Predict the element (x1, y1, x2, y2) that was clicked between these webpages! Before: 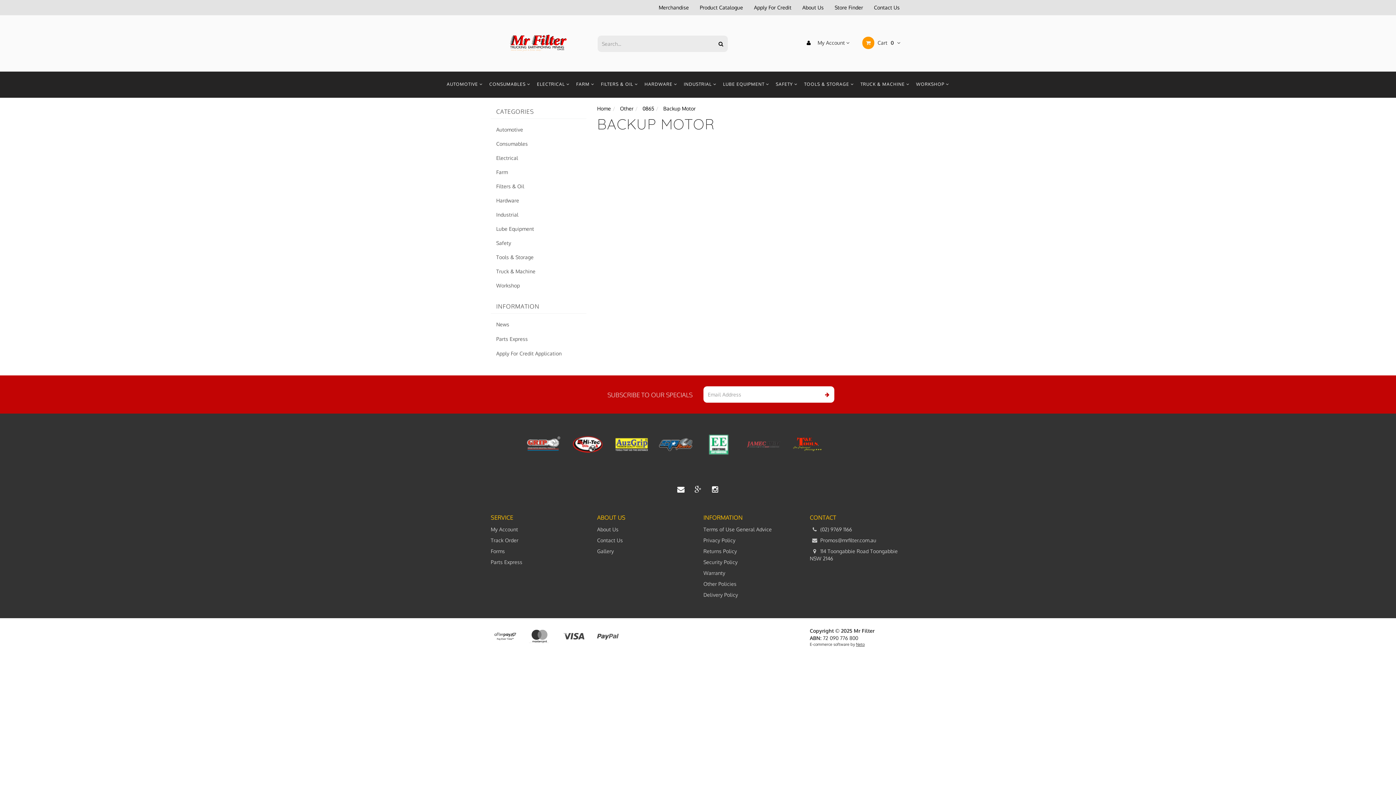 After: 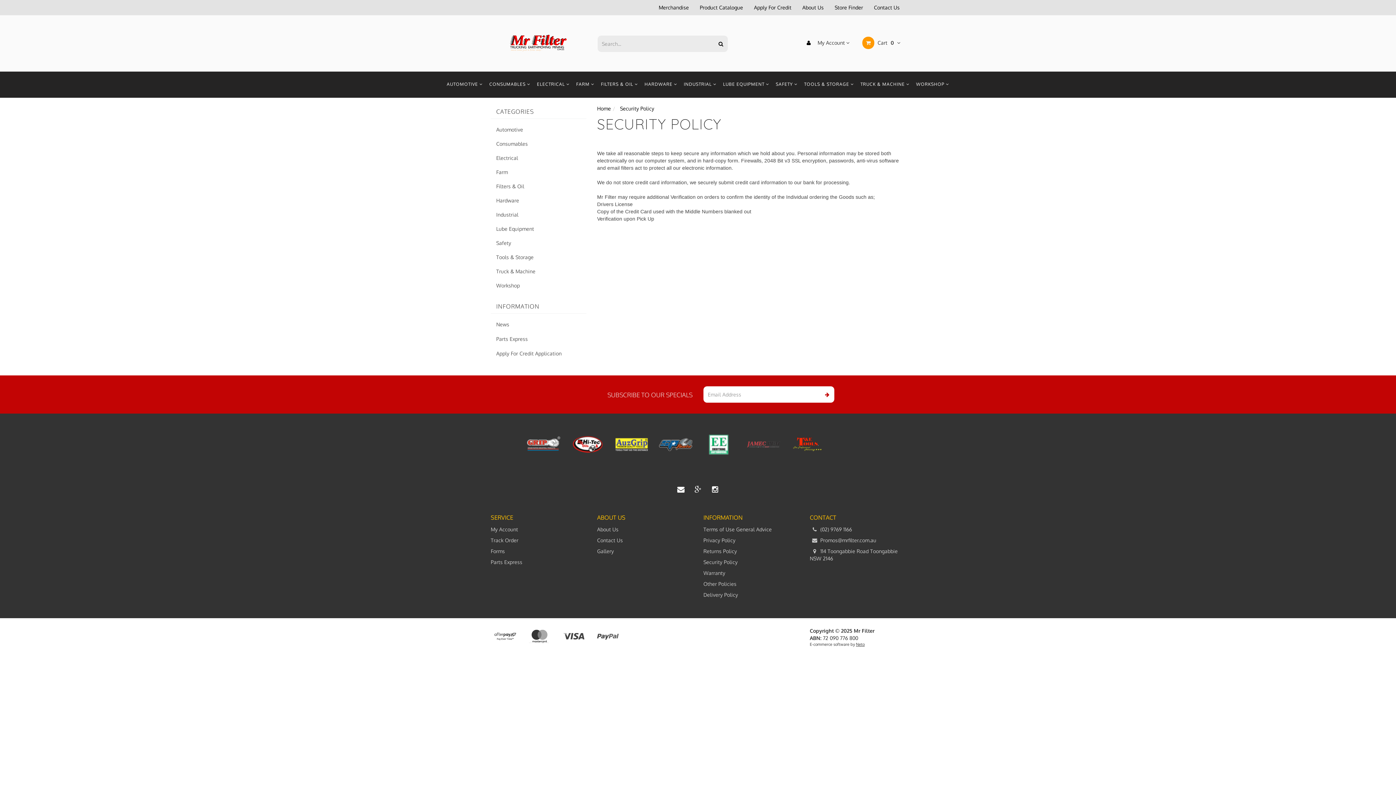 Action: label: Security Policy bbox: (698, 557, 799, 567)